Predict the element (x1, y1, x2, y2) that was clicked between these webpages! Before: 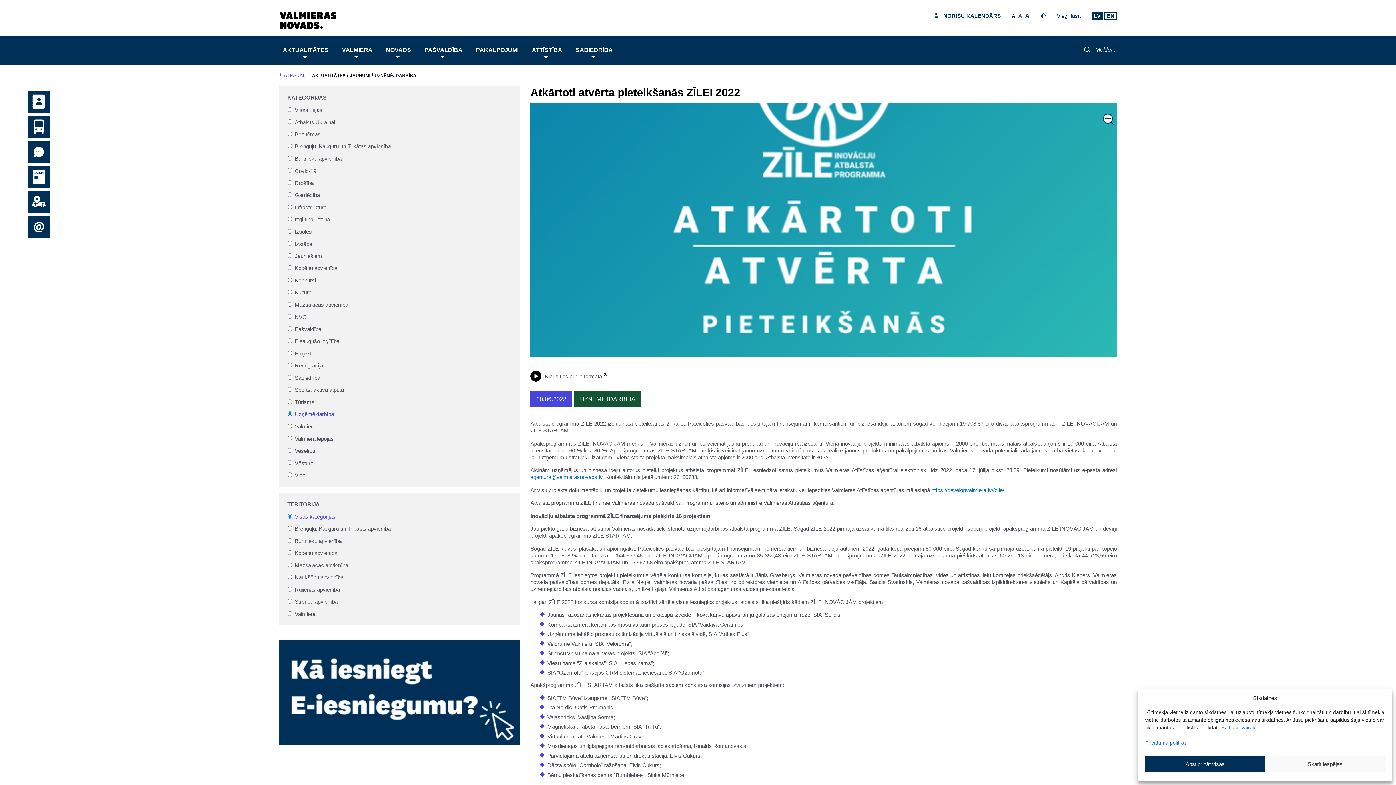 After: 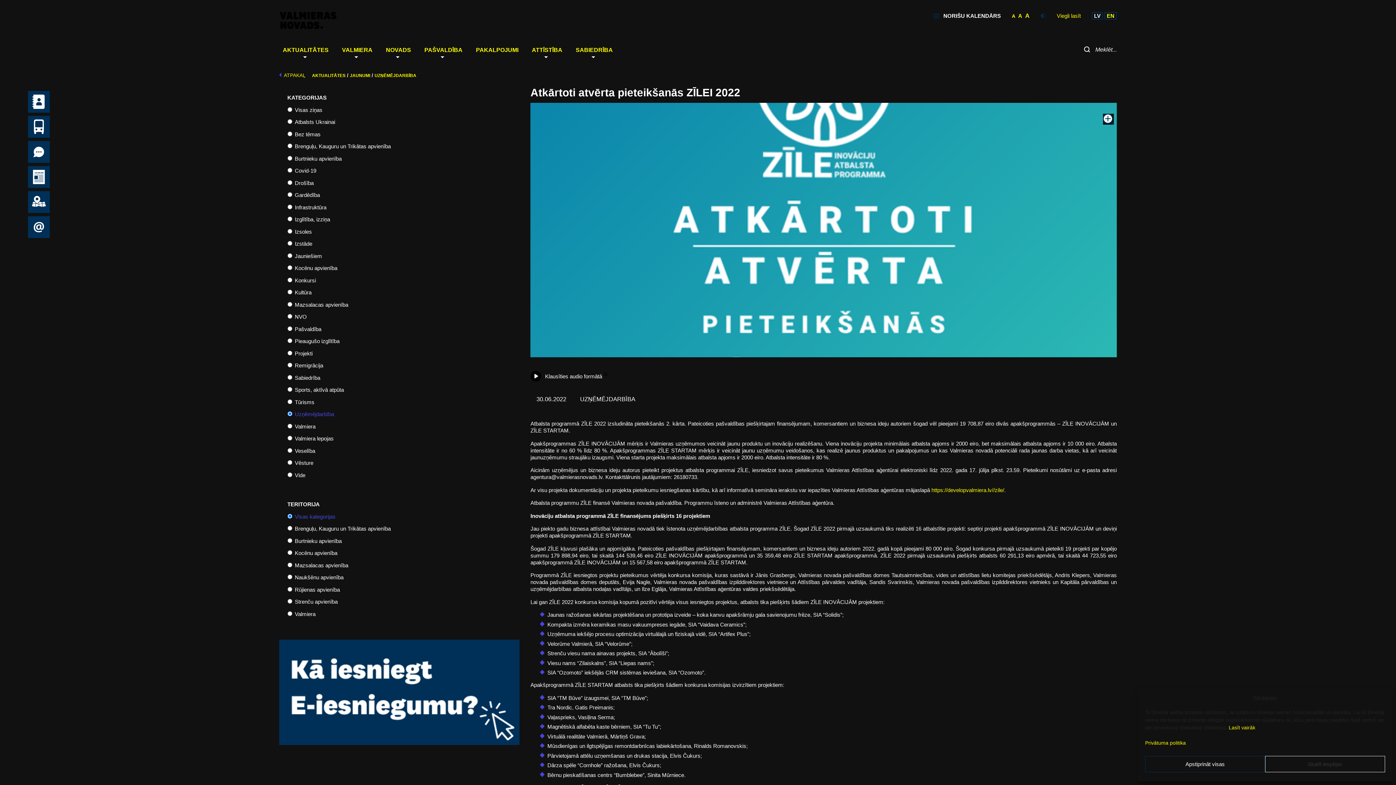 Action: bbox: (1035, 11, 1051, 19)